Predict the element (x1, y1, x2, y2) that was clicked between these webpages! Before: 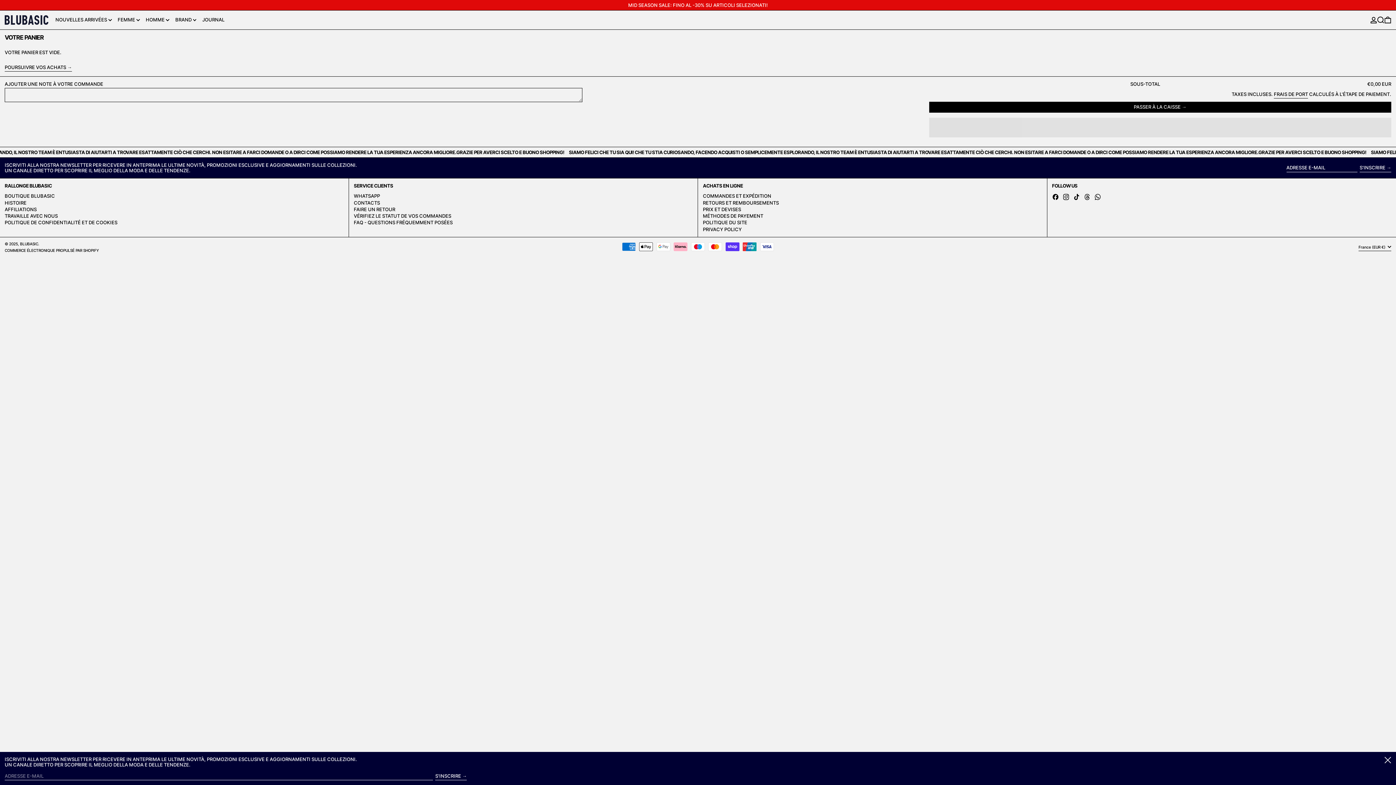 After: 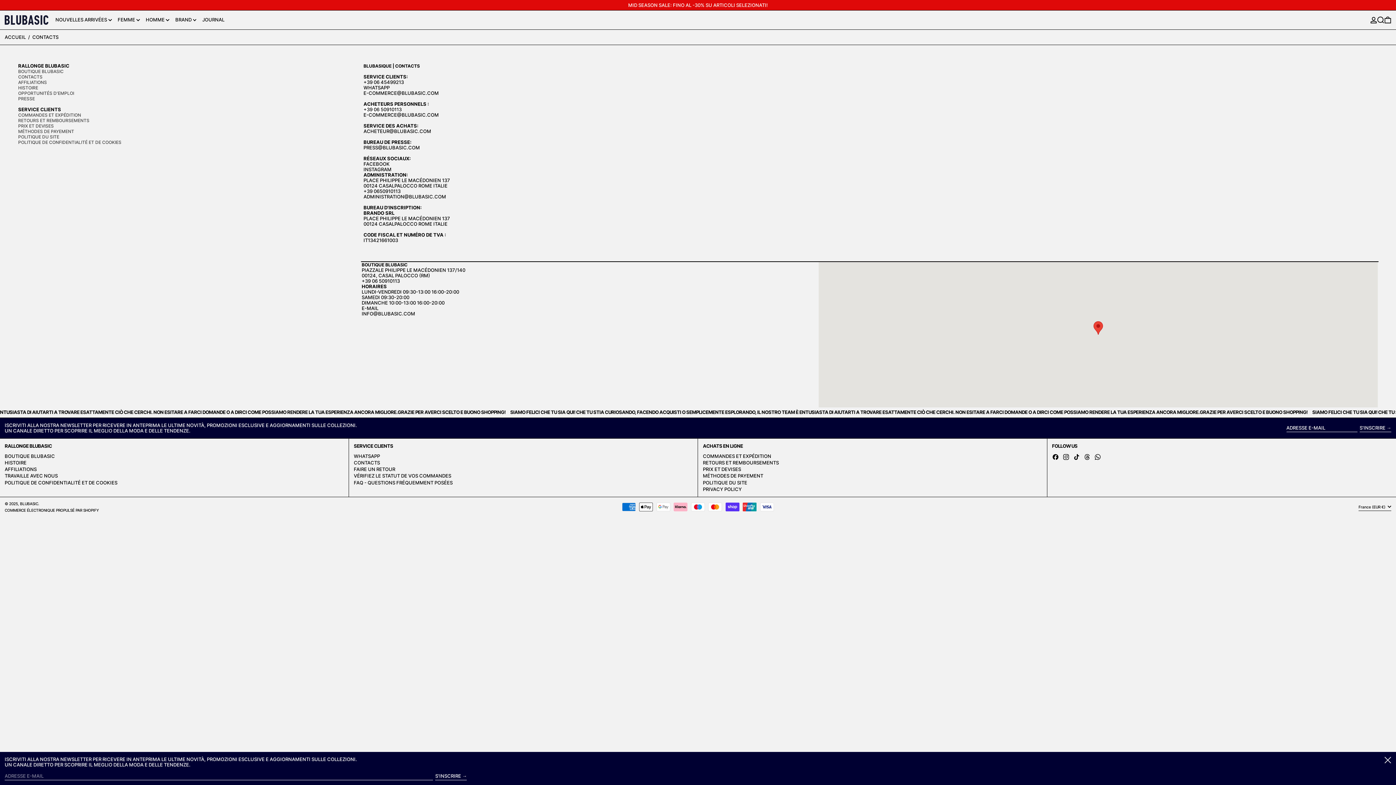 Action: label: CONTACTS bbox: (353, 199, 380, 205)